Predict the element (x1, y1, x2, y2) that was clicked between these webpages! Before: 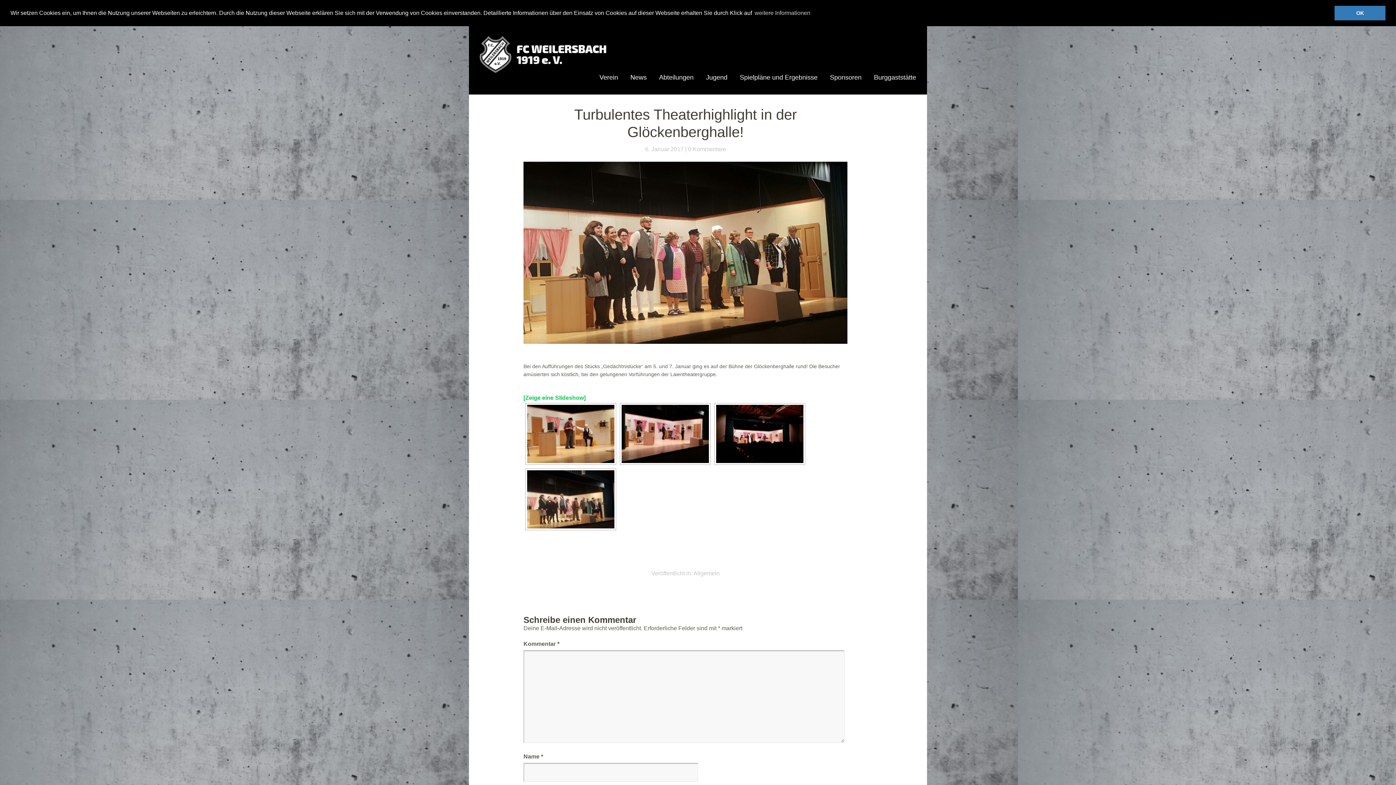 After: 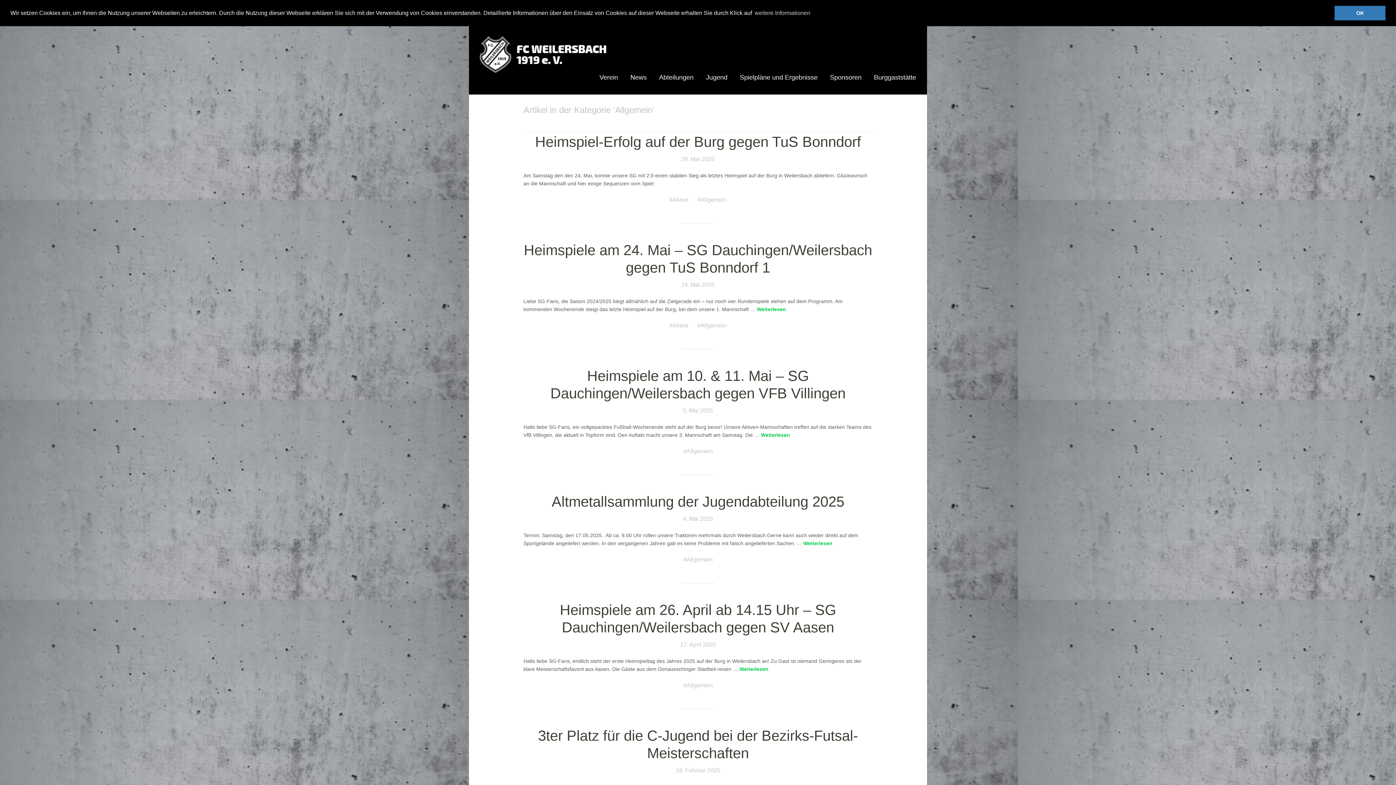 Action: bbox: (693, 570, 719, 576) label: Allgemein